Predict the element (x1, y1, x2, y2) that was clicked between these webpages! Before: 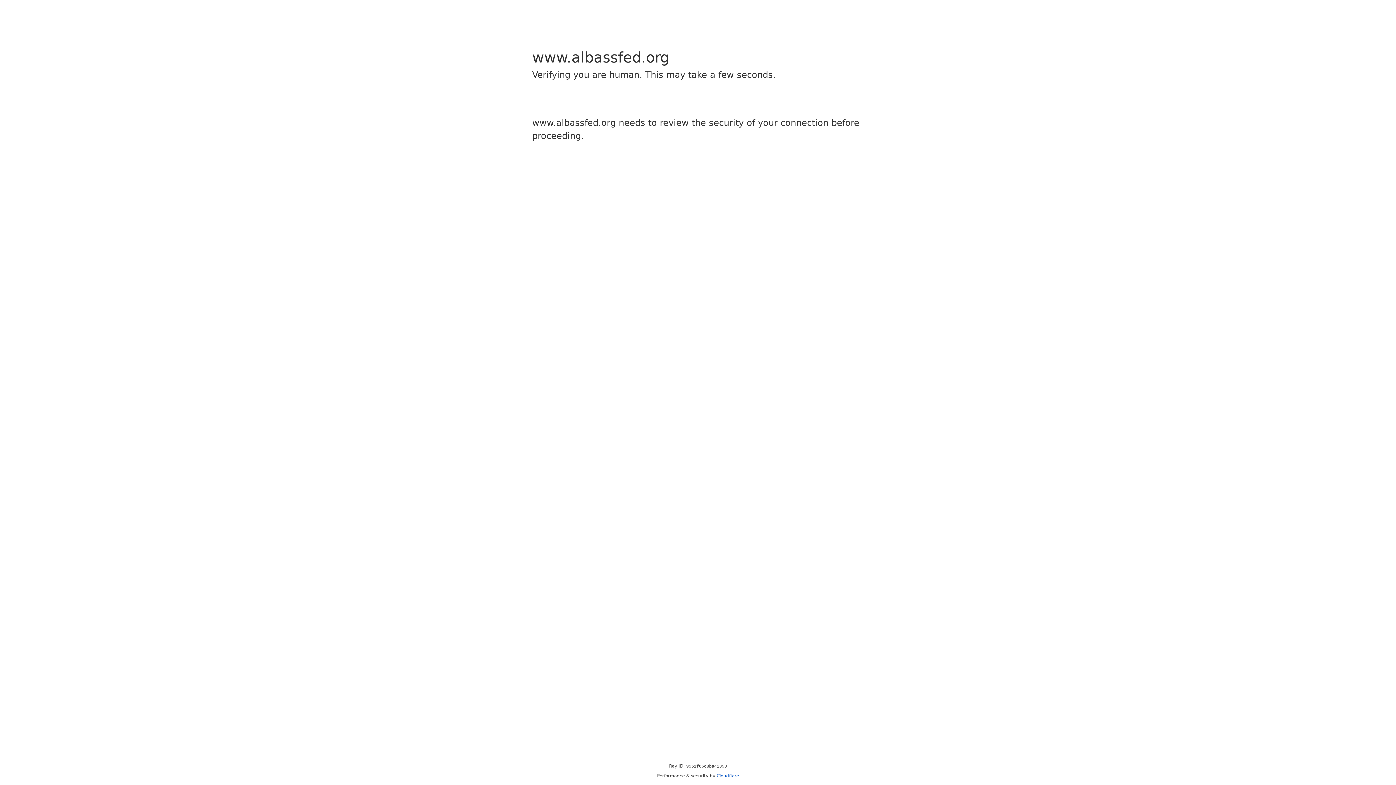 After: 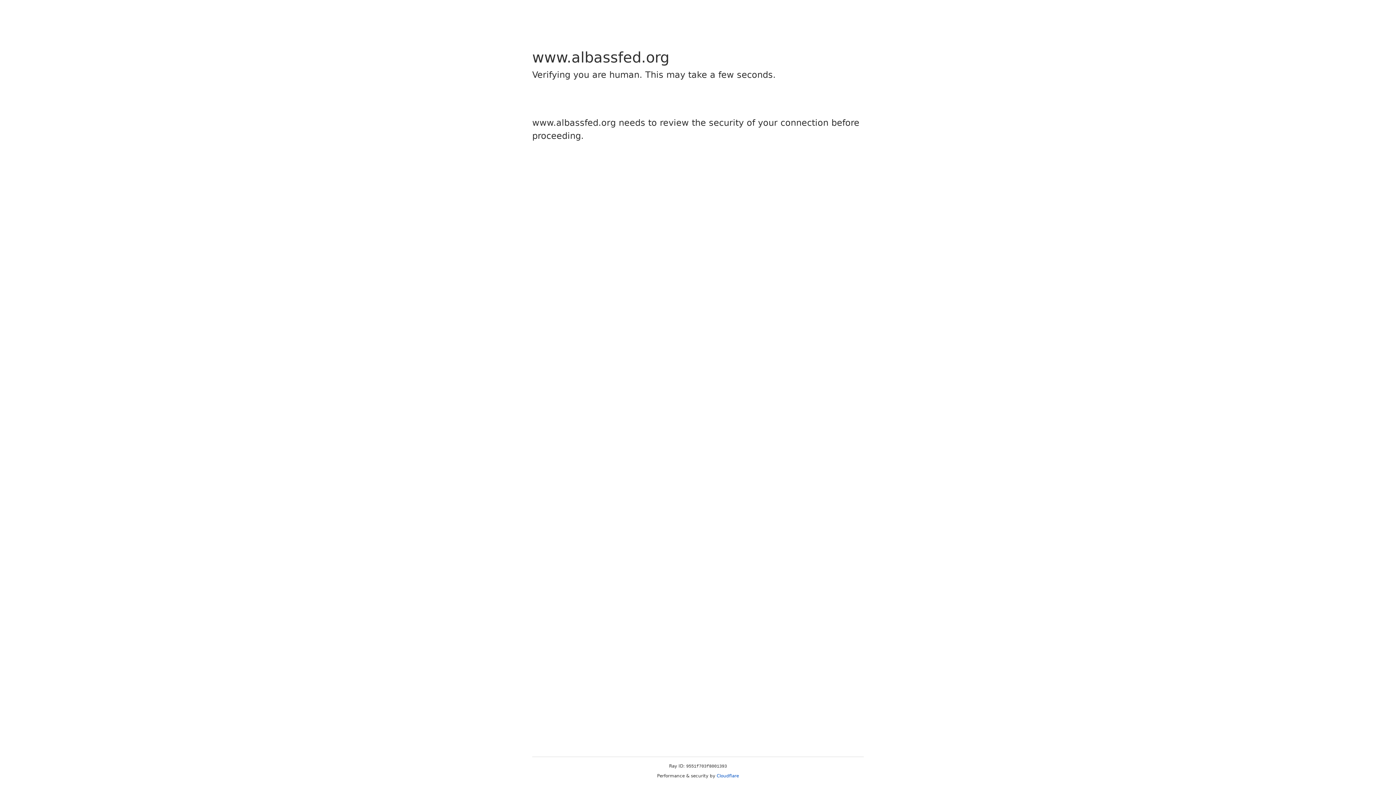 Action: bbox: (716, 773, 739, 778) label: Cloudflare